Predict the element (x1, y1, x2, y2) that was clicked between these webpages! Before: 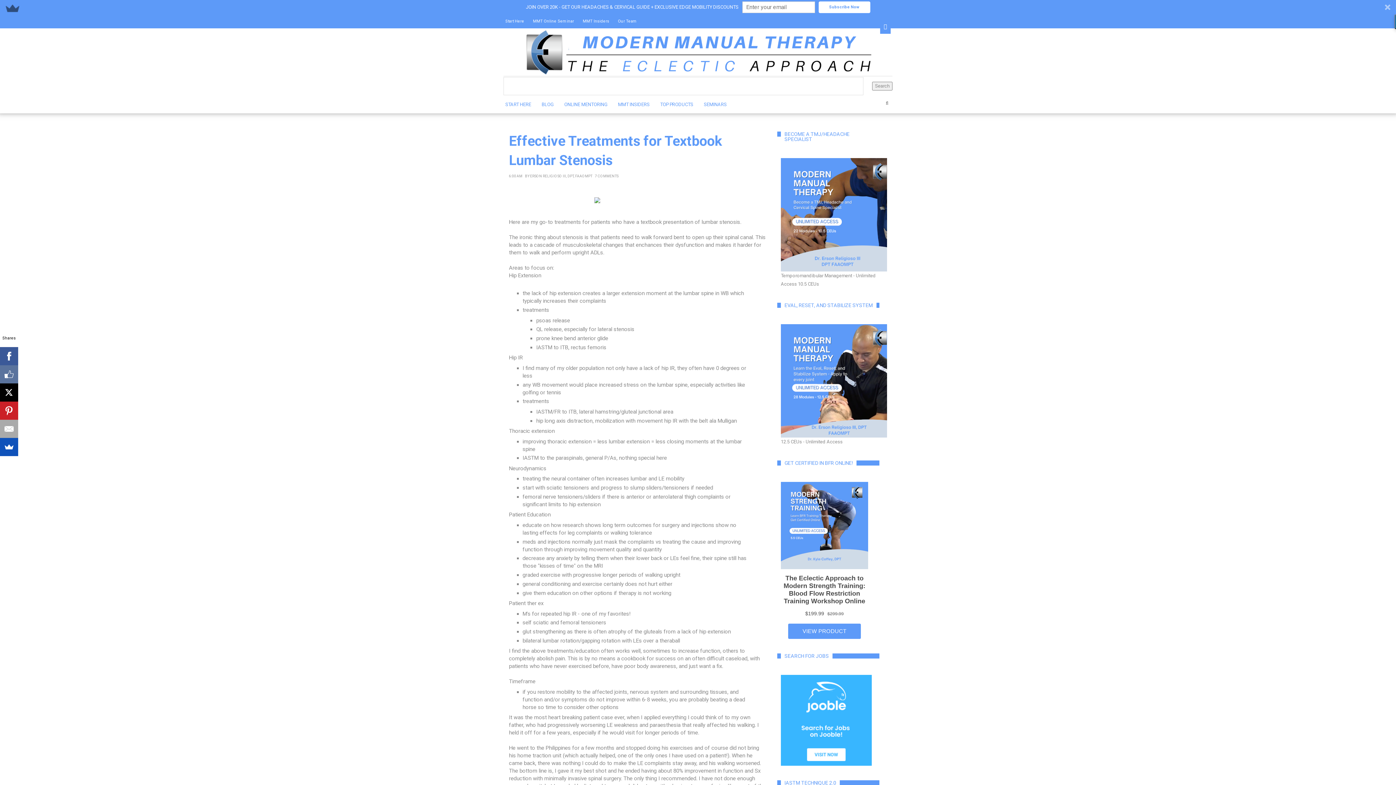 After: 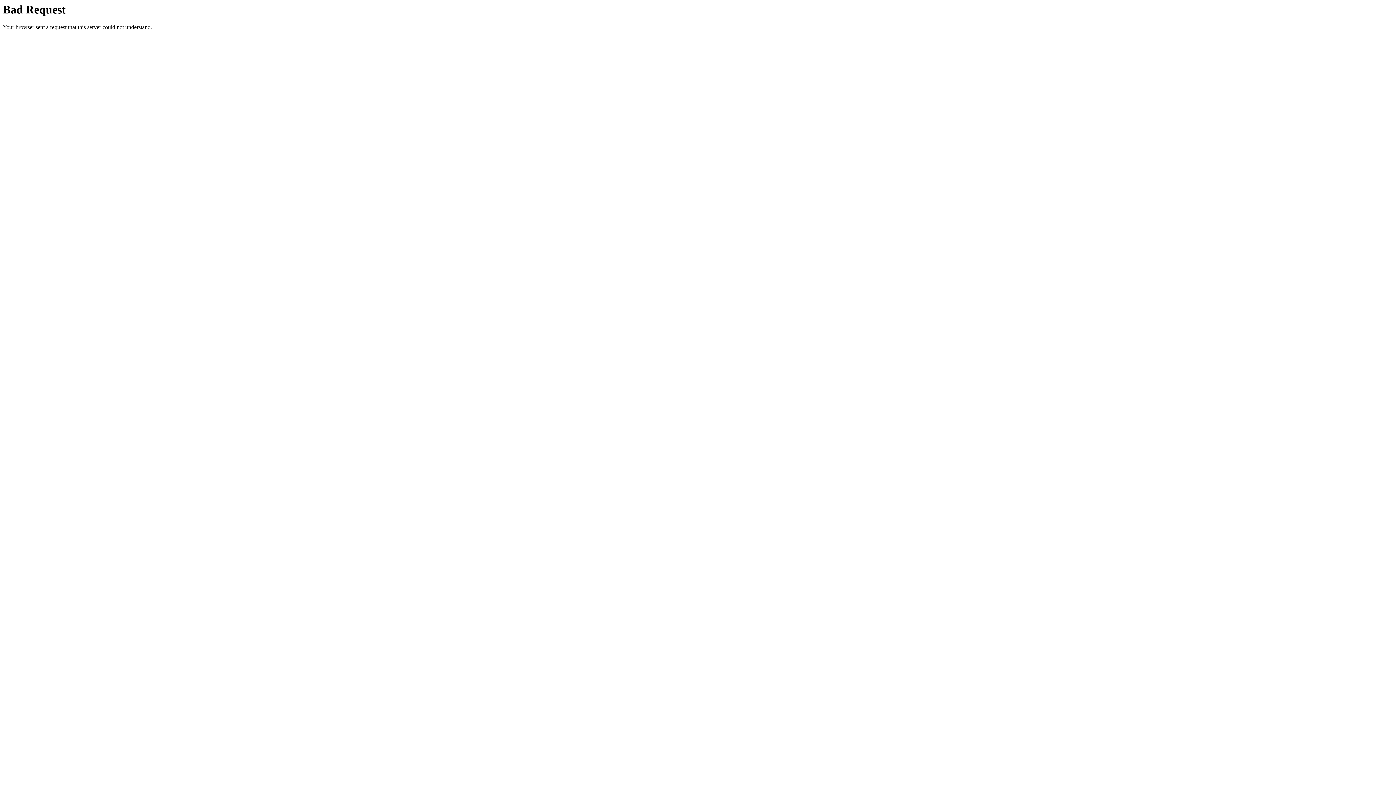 Action: bbox: (509, 183, 766, 189)